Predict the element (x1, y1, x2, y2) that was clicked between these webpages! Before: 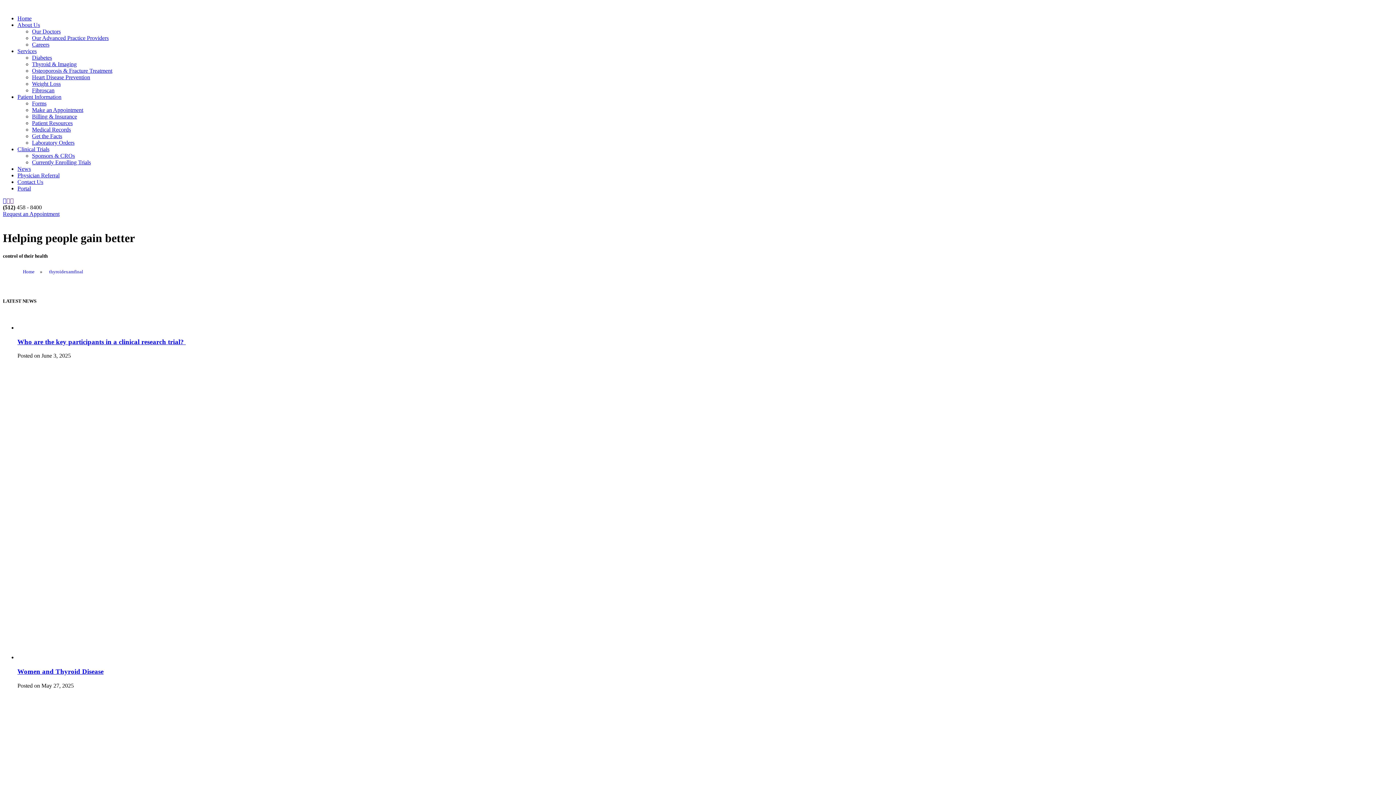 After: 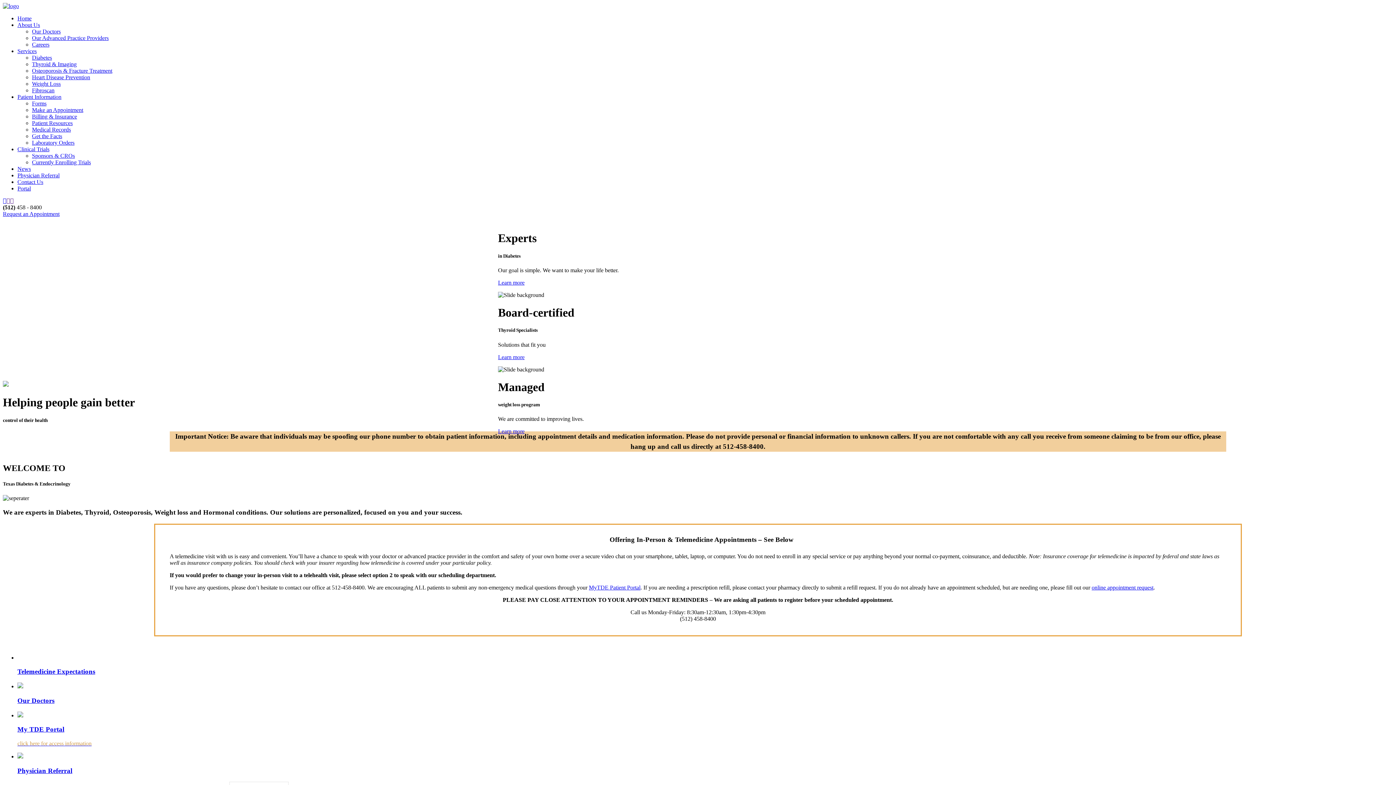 Action: label: Home bbox: (17, 15, 31, 21)